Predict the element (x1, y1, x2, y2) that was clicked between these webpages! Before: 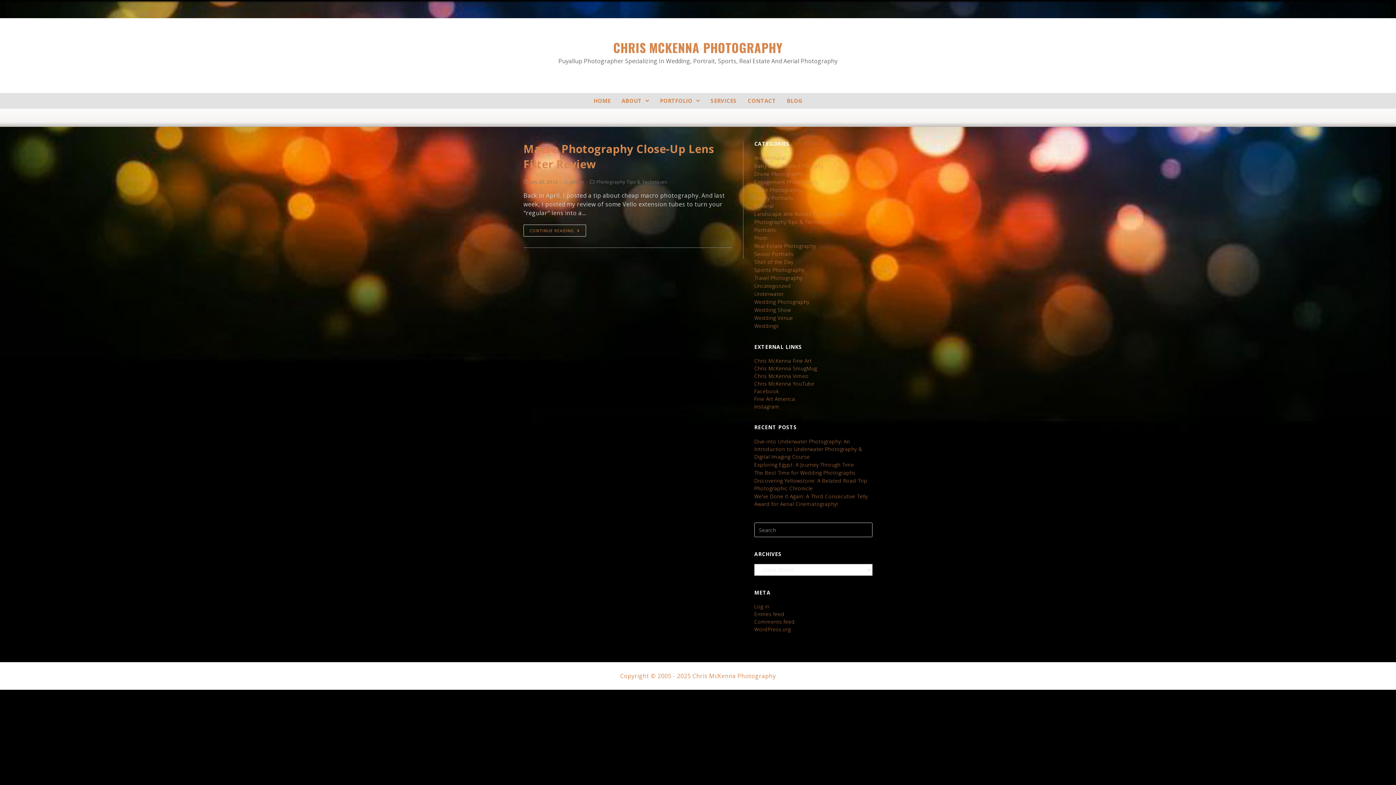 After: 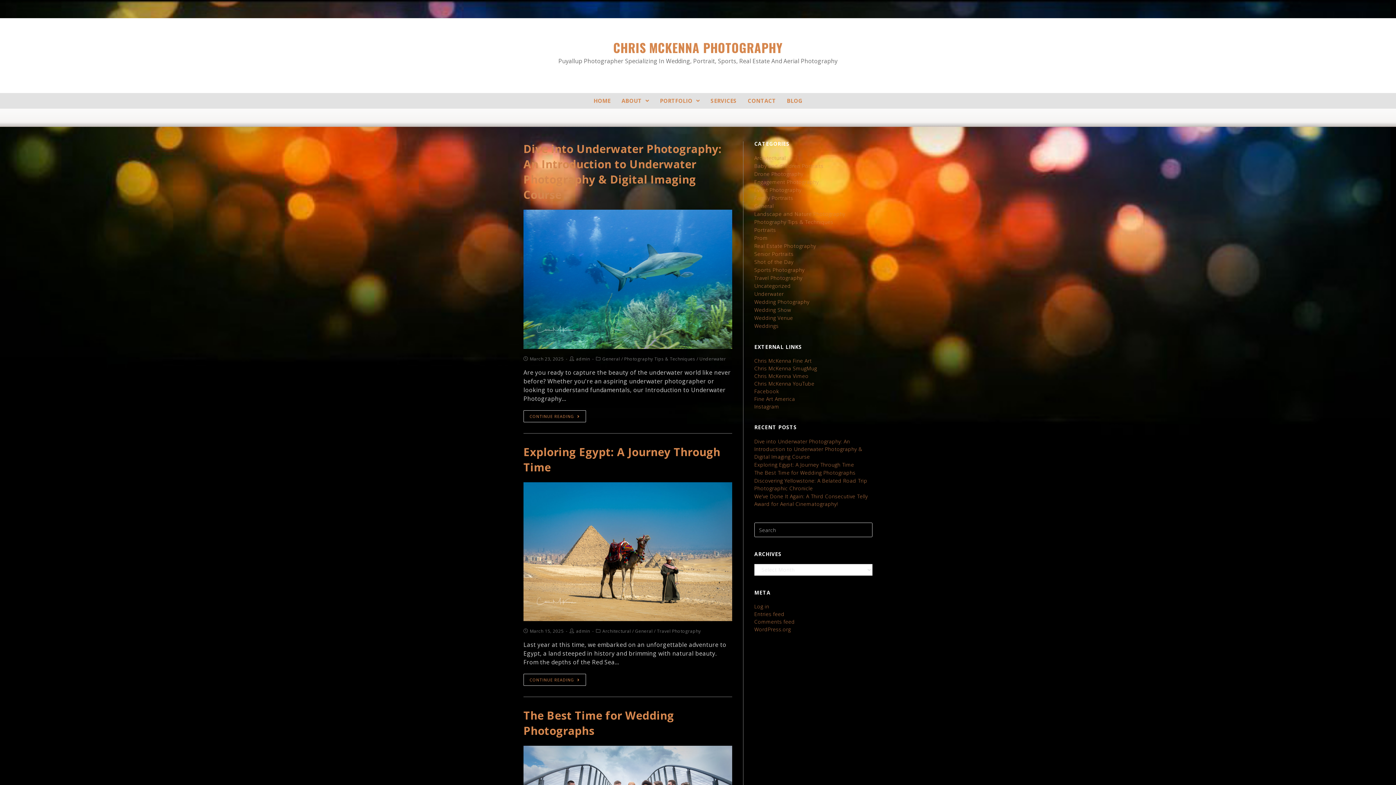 Action: bbox: (570, 178, 584, 185) label: admin